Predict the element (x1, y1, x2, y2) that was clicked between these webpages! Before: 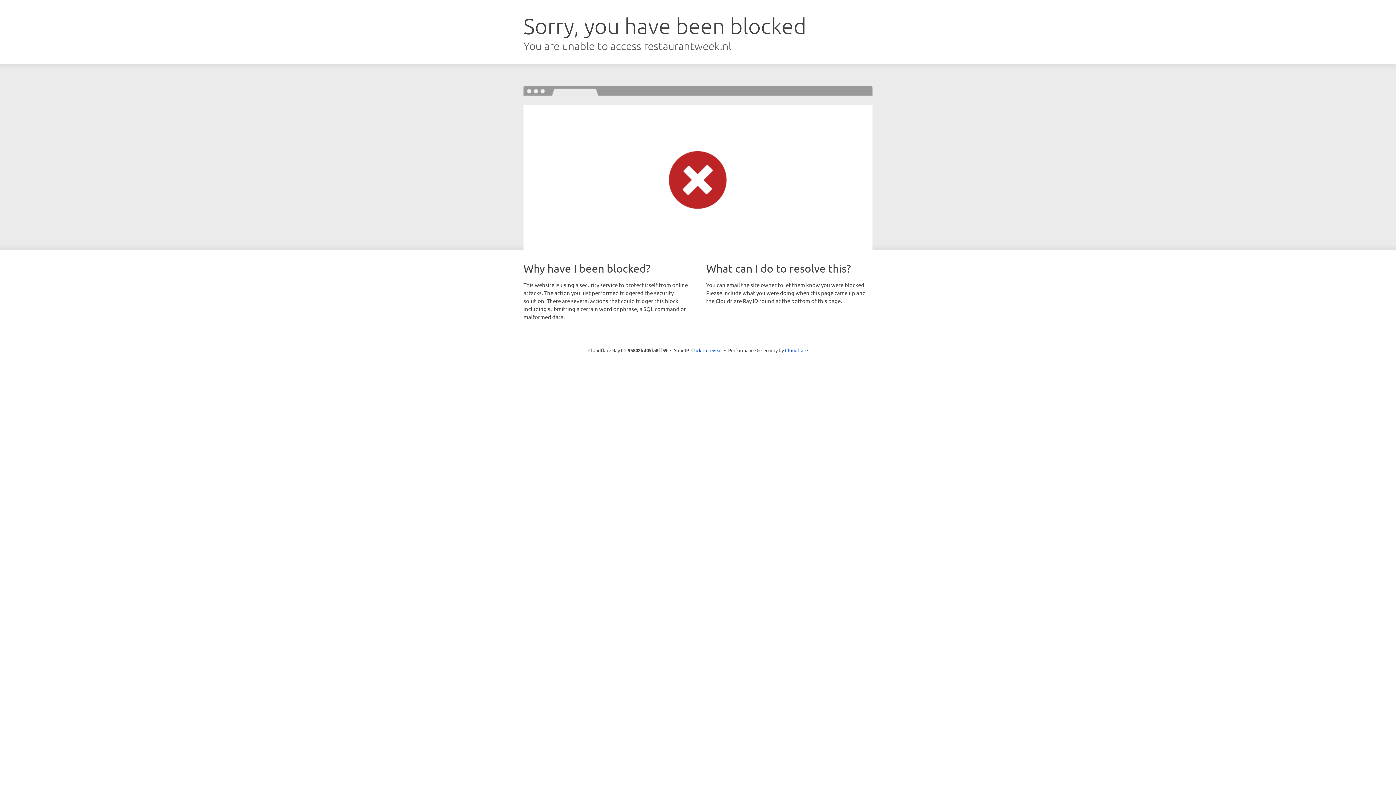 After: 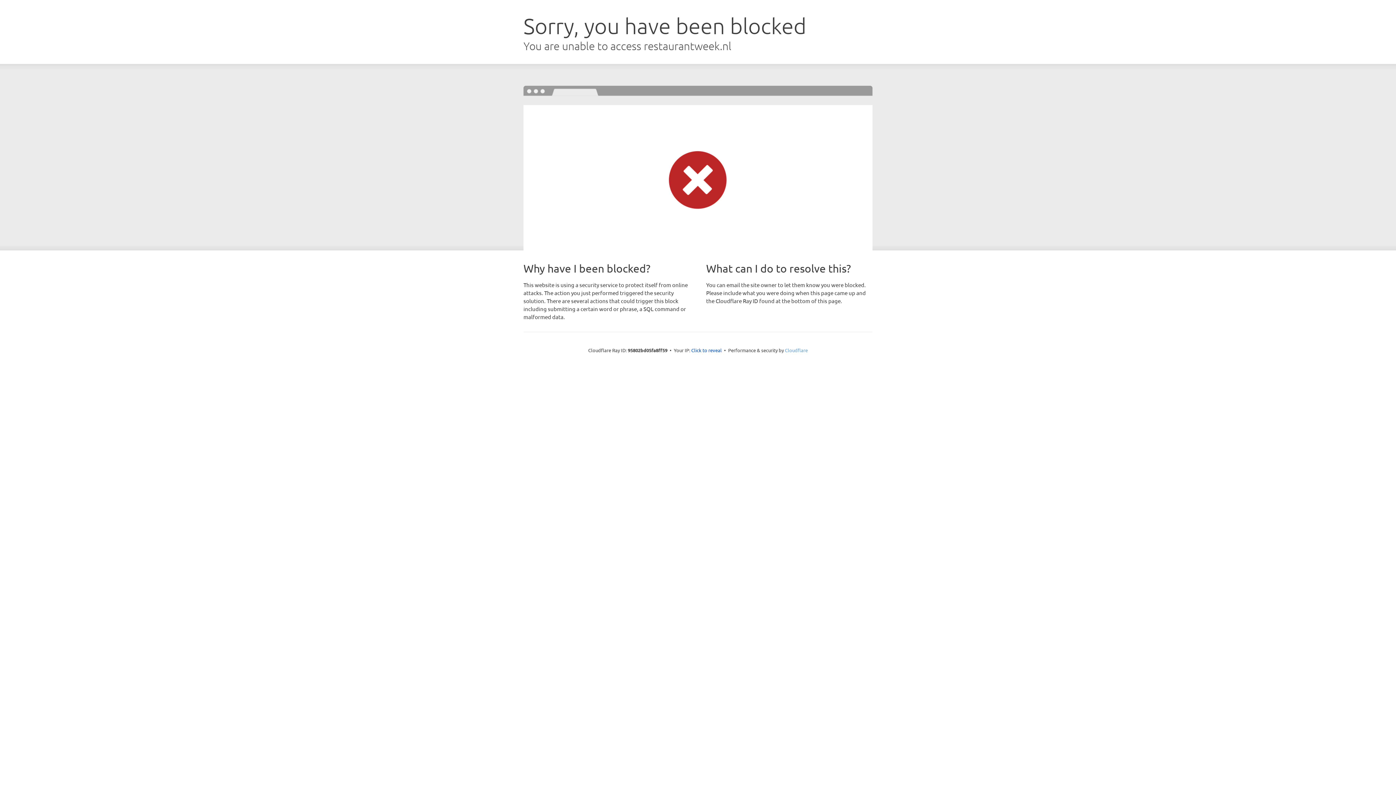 Action: bbox: (785, 347, 808, 353) label: Cloudflare